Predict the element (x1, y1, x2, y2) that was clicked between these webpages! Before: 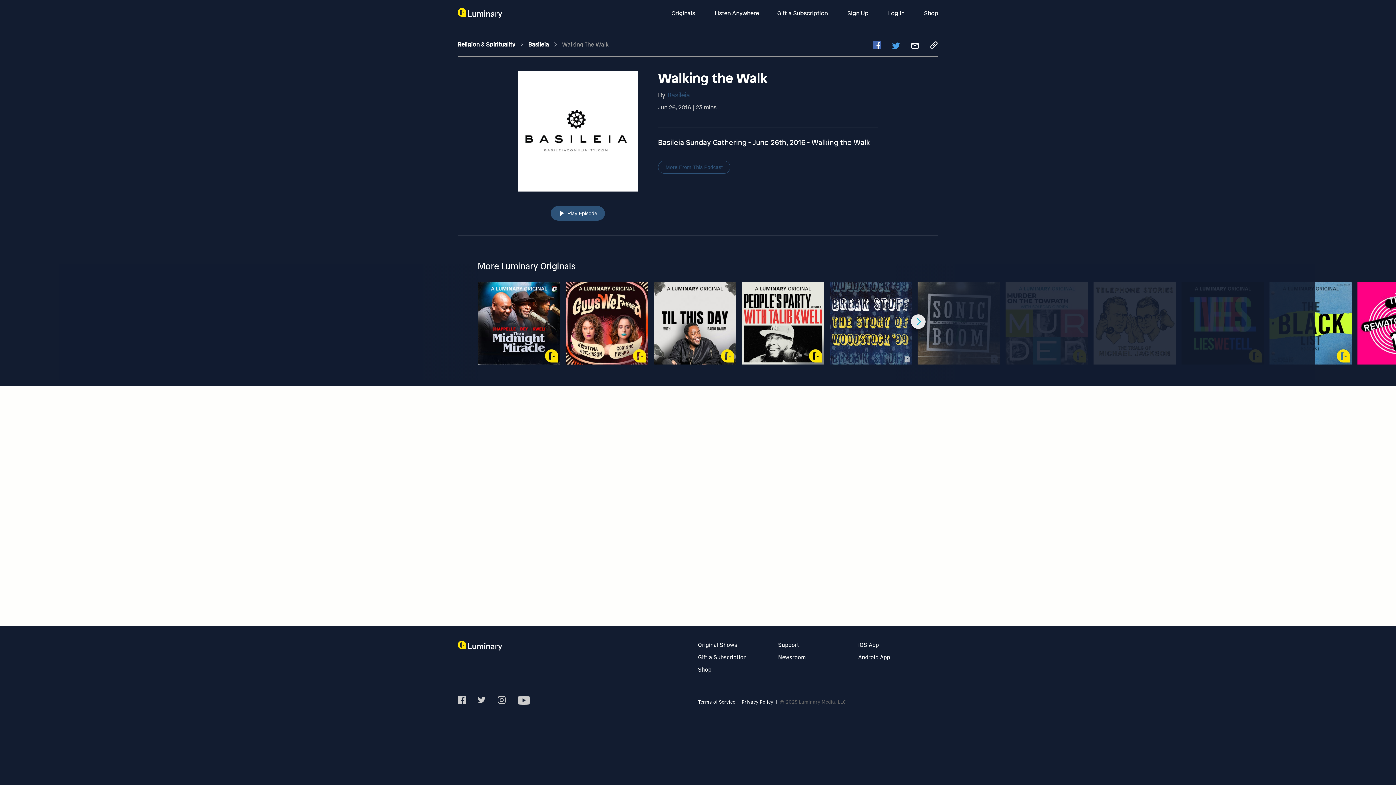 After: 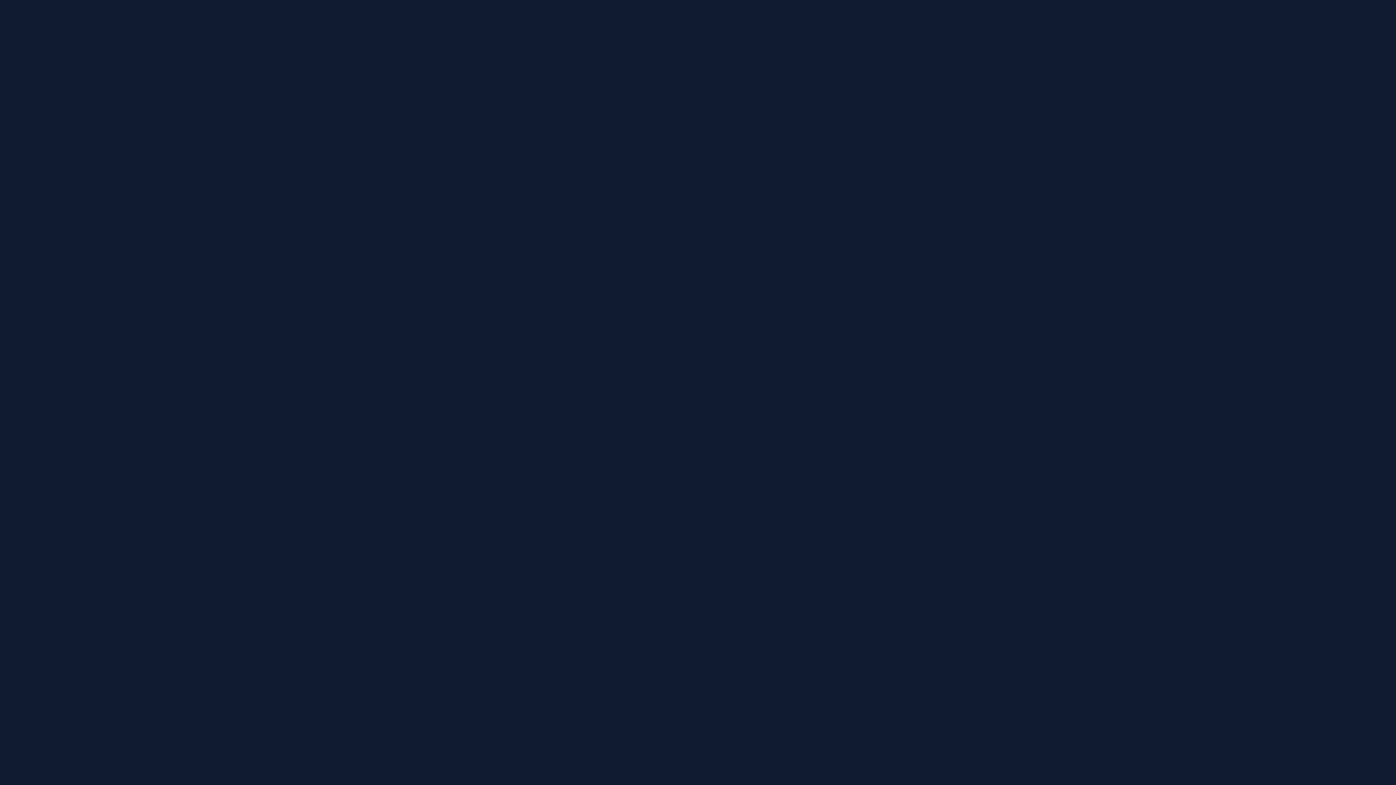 Action: bbox: (477, 282, 560, 364) label: The Midnight Miracle

Society & Culture

Music. Conversation. Debate. Hosts Dave Chappelle, yasiin bey and Talib Kweli bring you a new genre of audio like nothing you've ever heard. Listen, then listen again. You'll discover something new every time.<br/><br/>Winner of Apple Podcasts' Best Shows of 2021, and one of The New York Times' Best 10 Podcasts of 2021, Season 1 was recorded during Chappelle's legendary 2020 Summer Camp in Ohio. Season 2 has been recorded around the globe. Subscribe now.<br/><br/>Welcome back, to <em>The Midnight Miracle</em>.</p>